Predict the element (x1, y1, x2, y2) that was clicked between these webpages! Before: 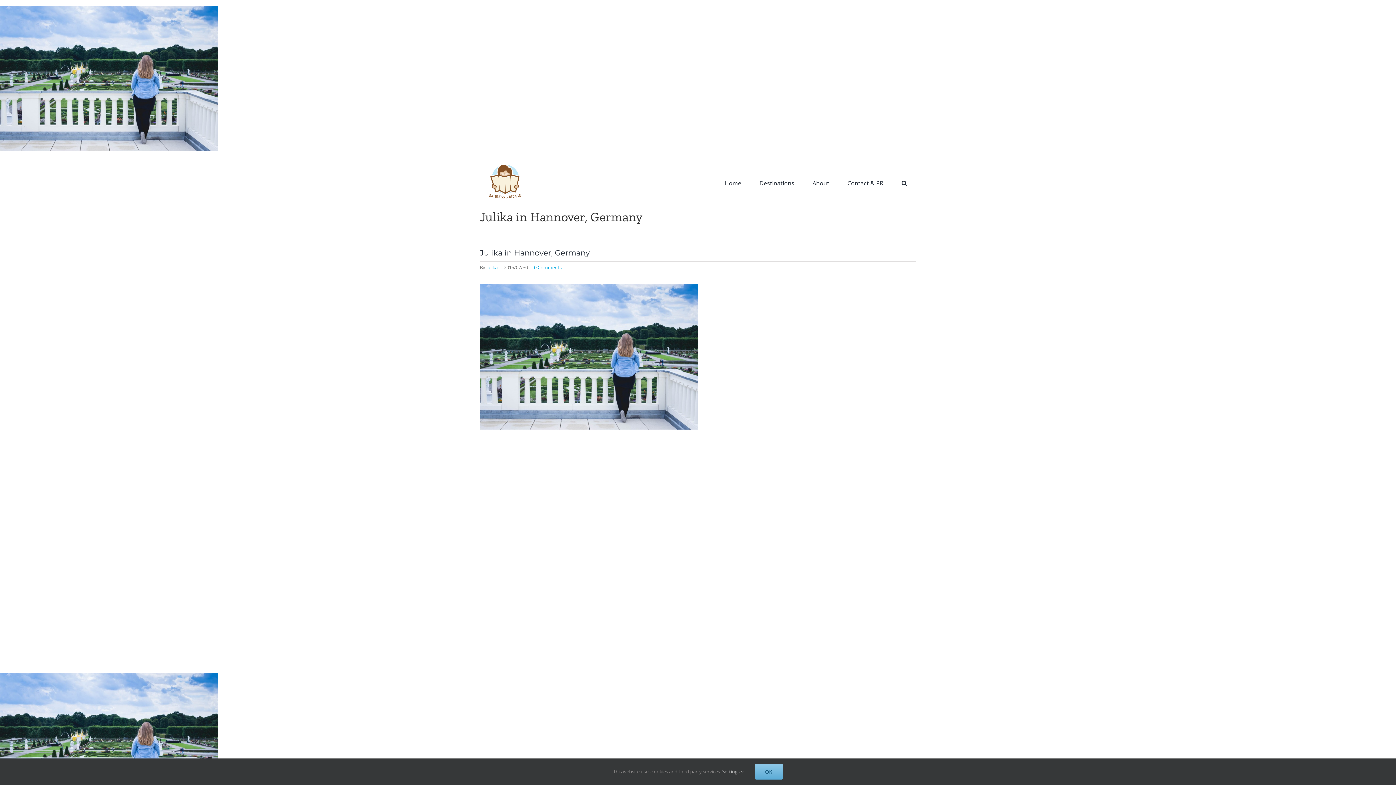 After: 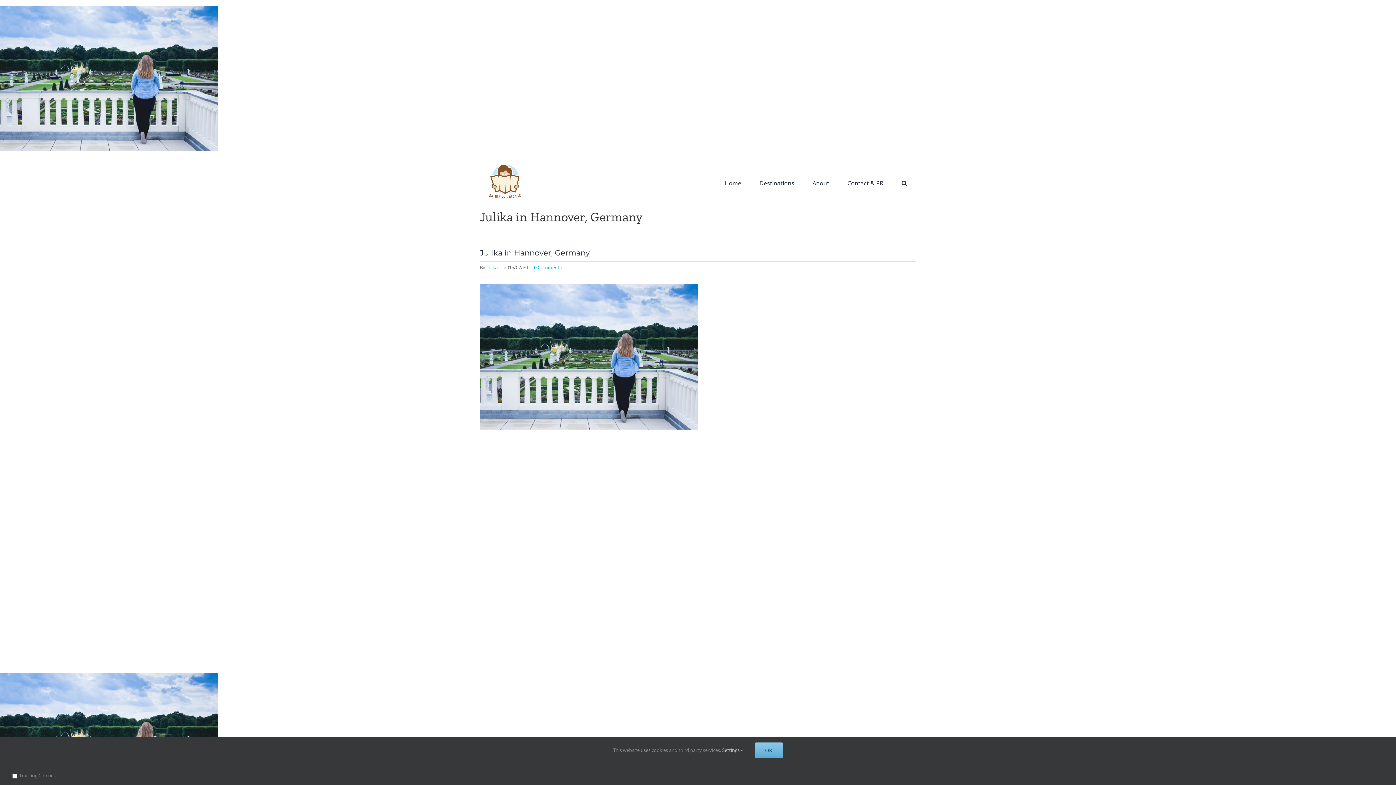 Action: label: Settings  bbox: (722, 768, 743, 775)